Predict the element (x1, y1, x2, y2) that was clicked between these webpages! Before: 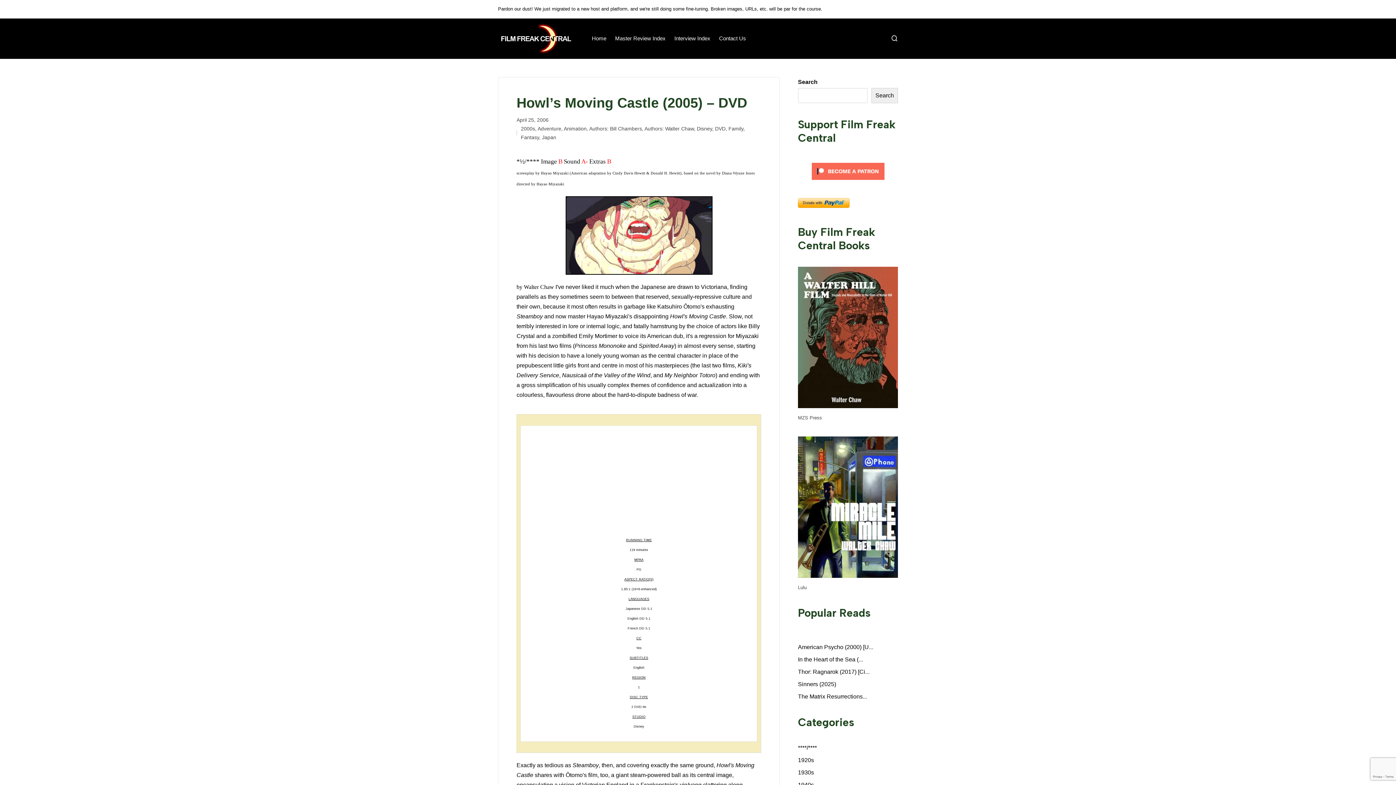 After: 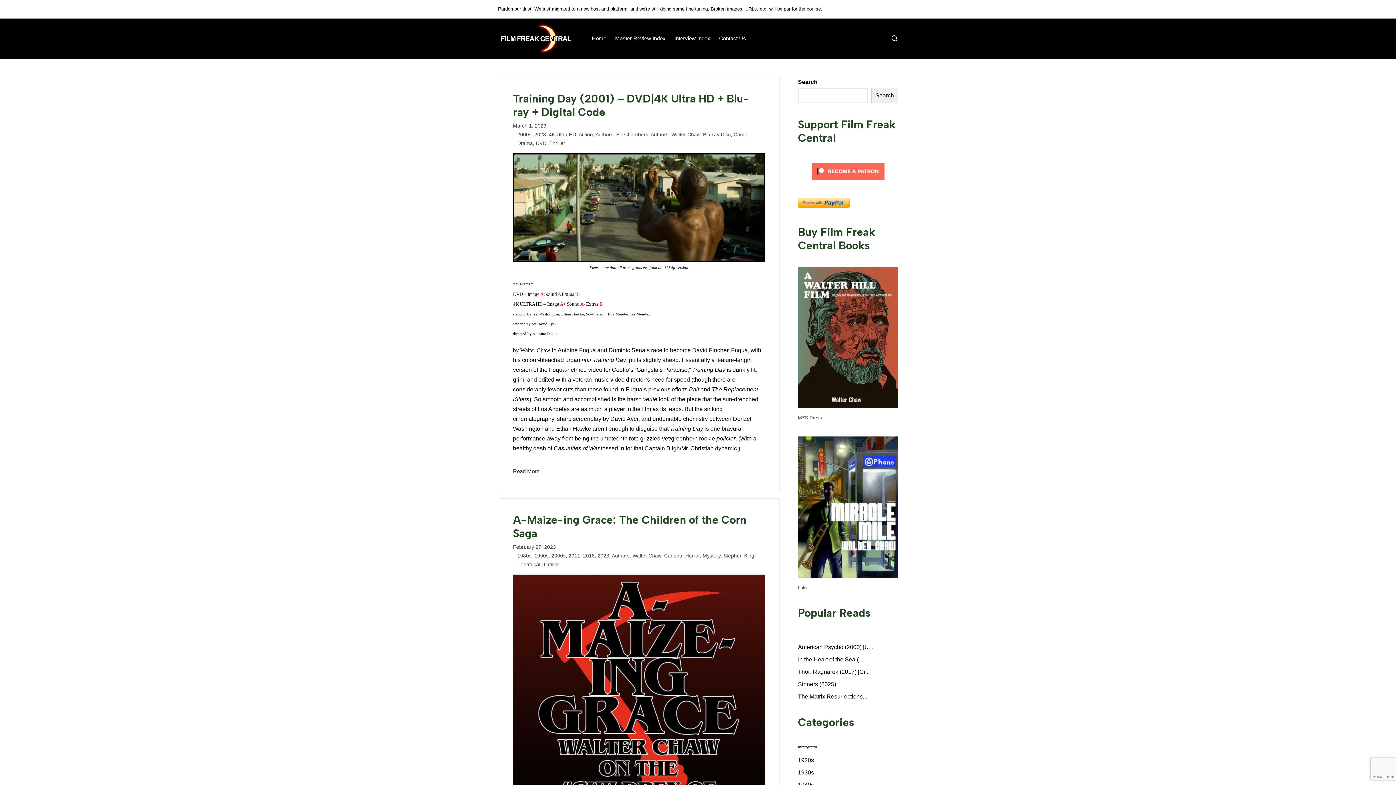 Action: bbox: (521, 125, 535, 131) label: 2000s